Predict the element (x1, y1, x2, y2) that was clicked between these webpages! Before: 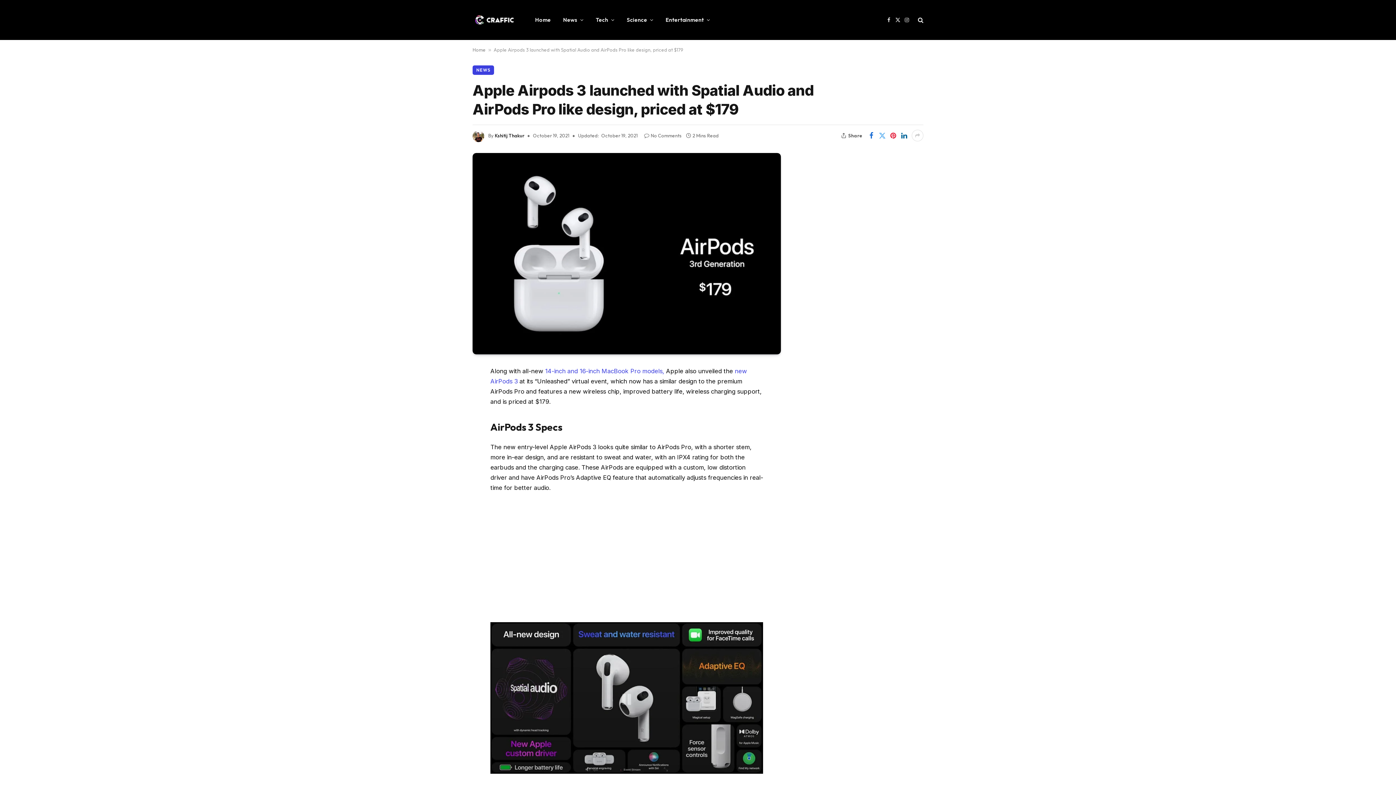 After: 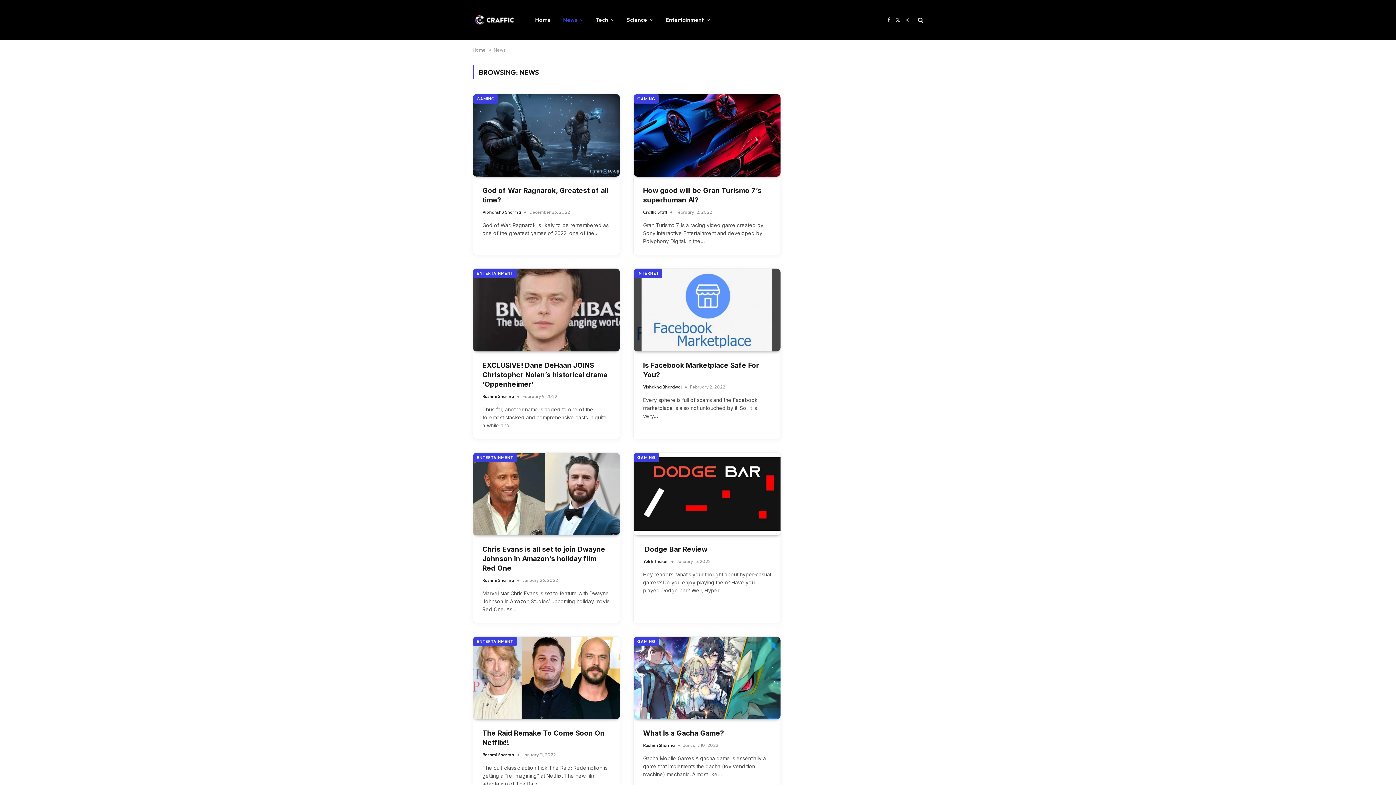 Action: bbox: (557, 0, 589, 40) label: News